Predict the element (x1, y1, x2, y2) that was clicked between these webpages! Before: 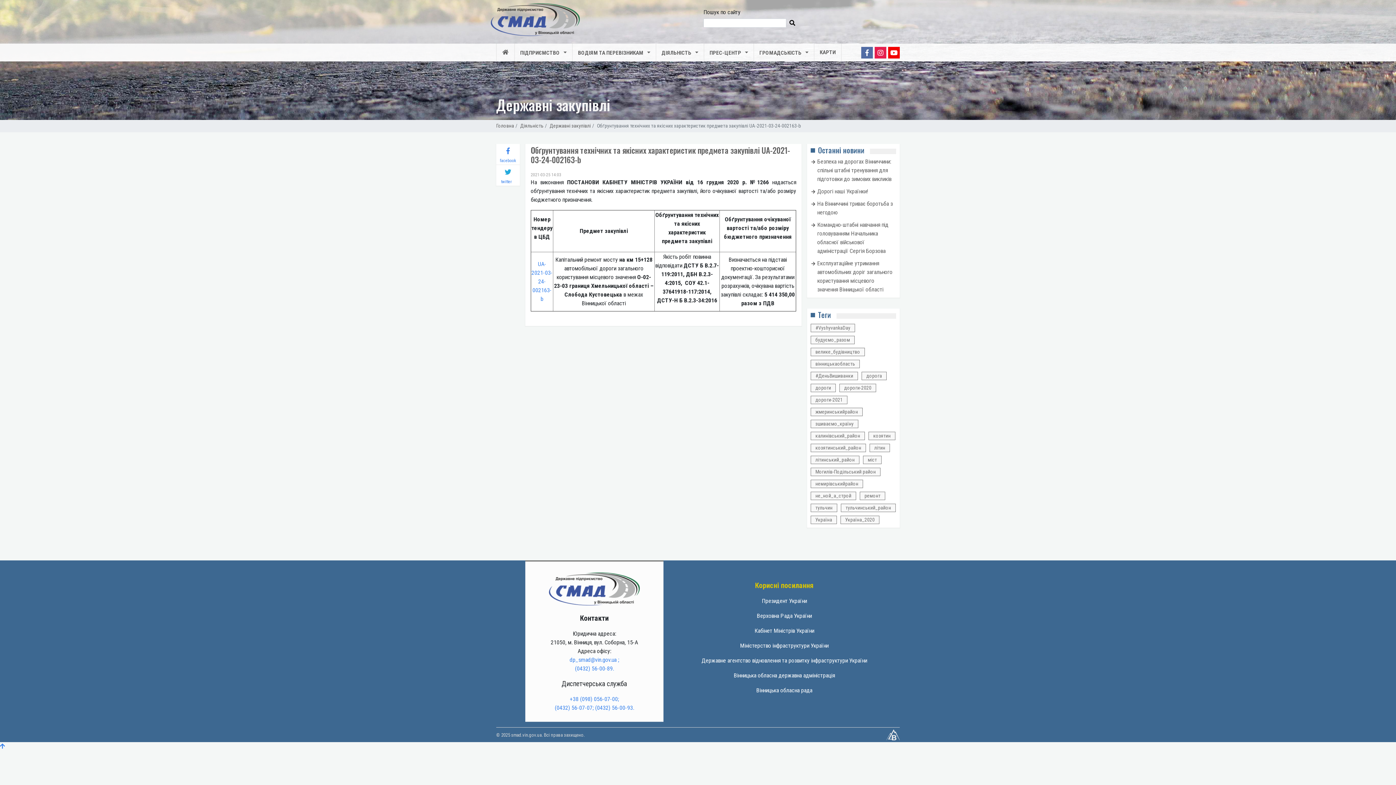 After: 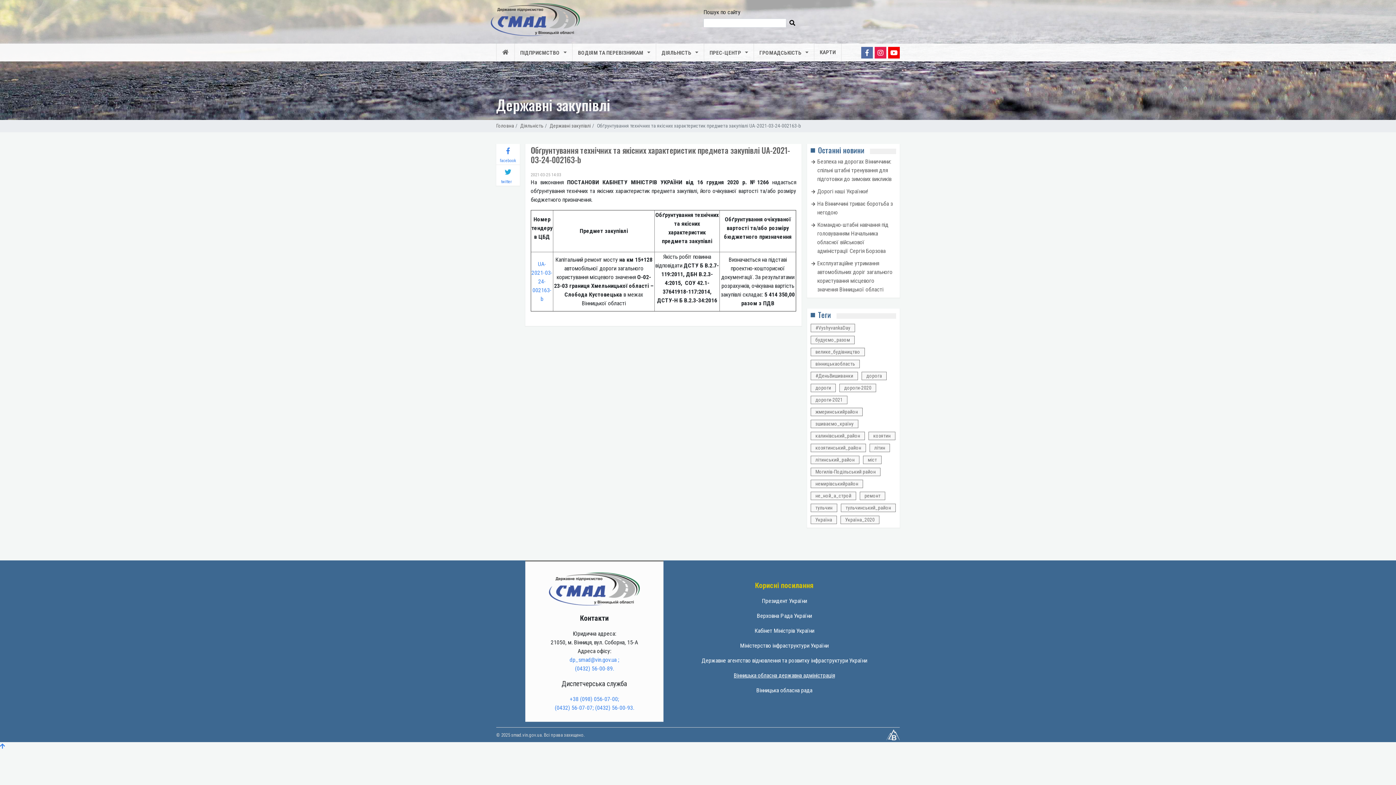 Action: label: Вінницька обласна державна адміністрація bbox: (734, 672, 835, 679)